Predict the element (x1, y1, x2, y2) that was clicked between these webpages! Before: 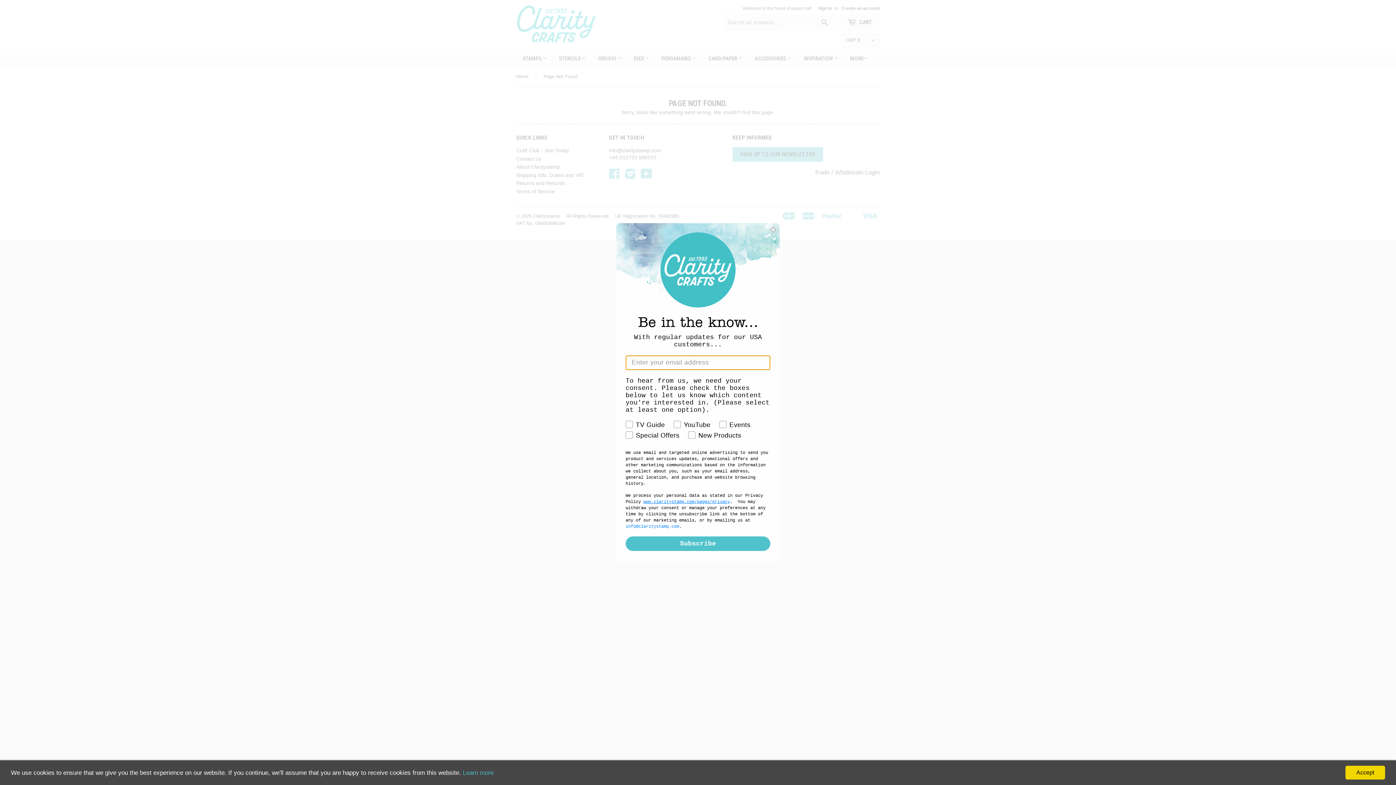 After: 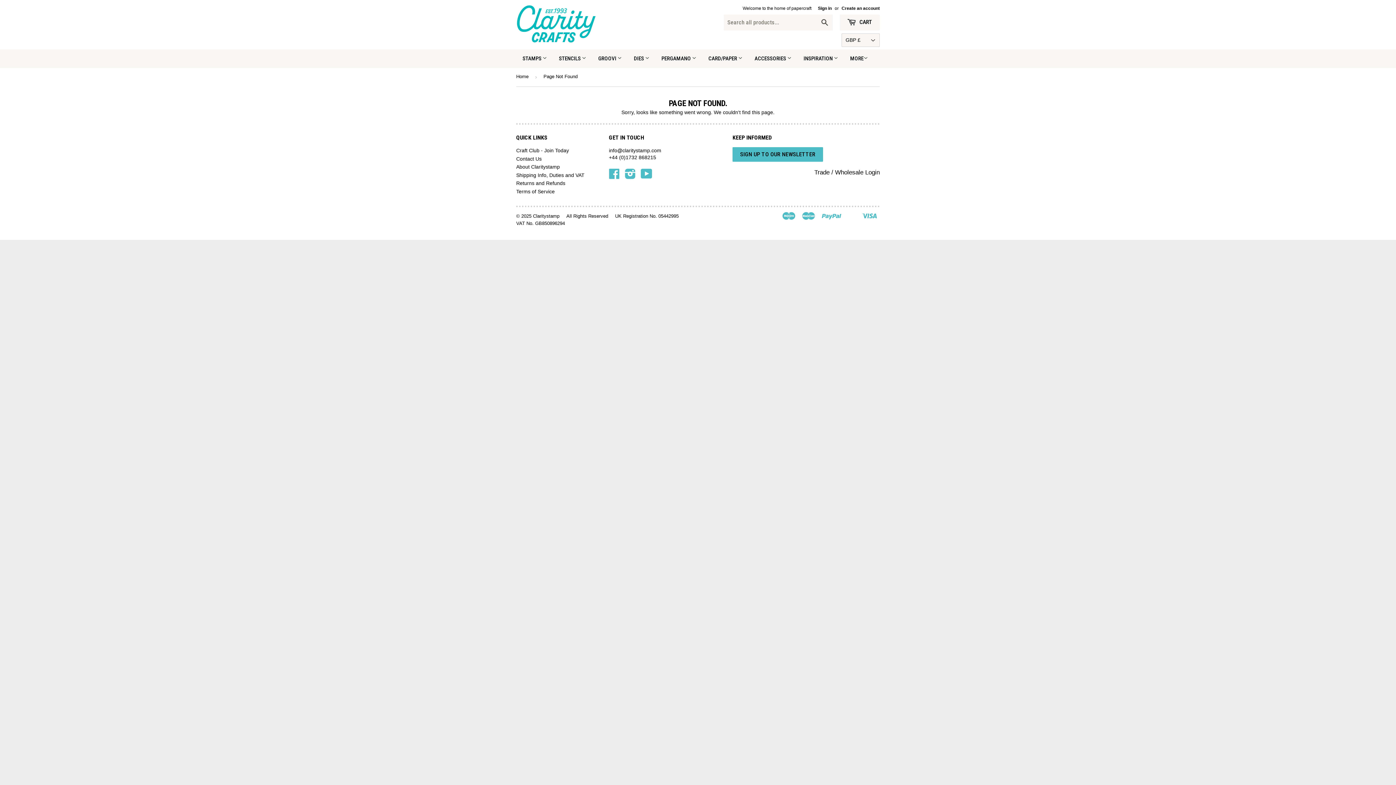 Action: bbox: (1345, 766, 1385, 780) label: Accept